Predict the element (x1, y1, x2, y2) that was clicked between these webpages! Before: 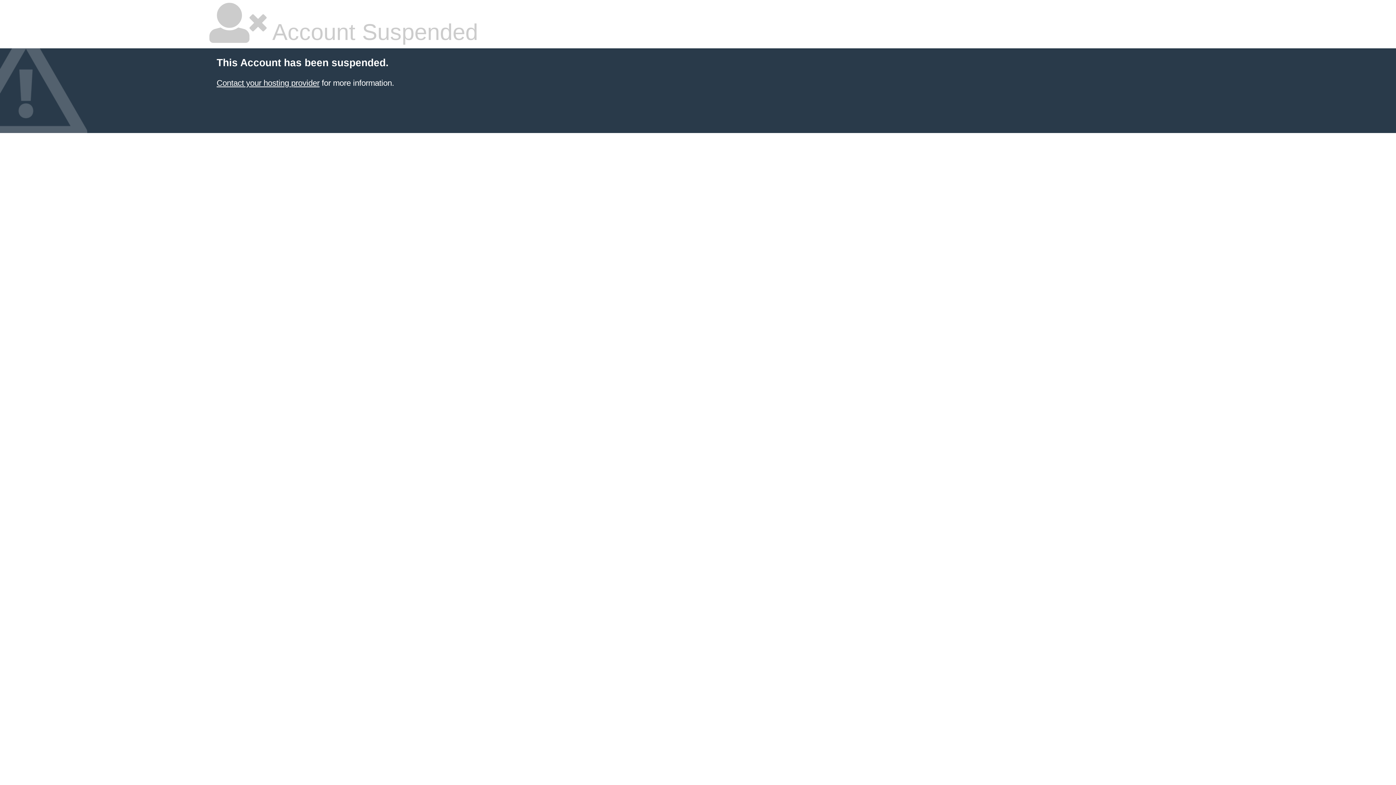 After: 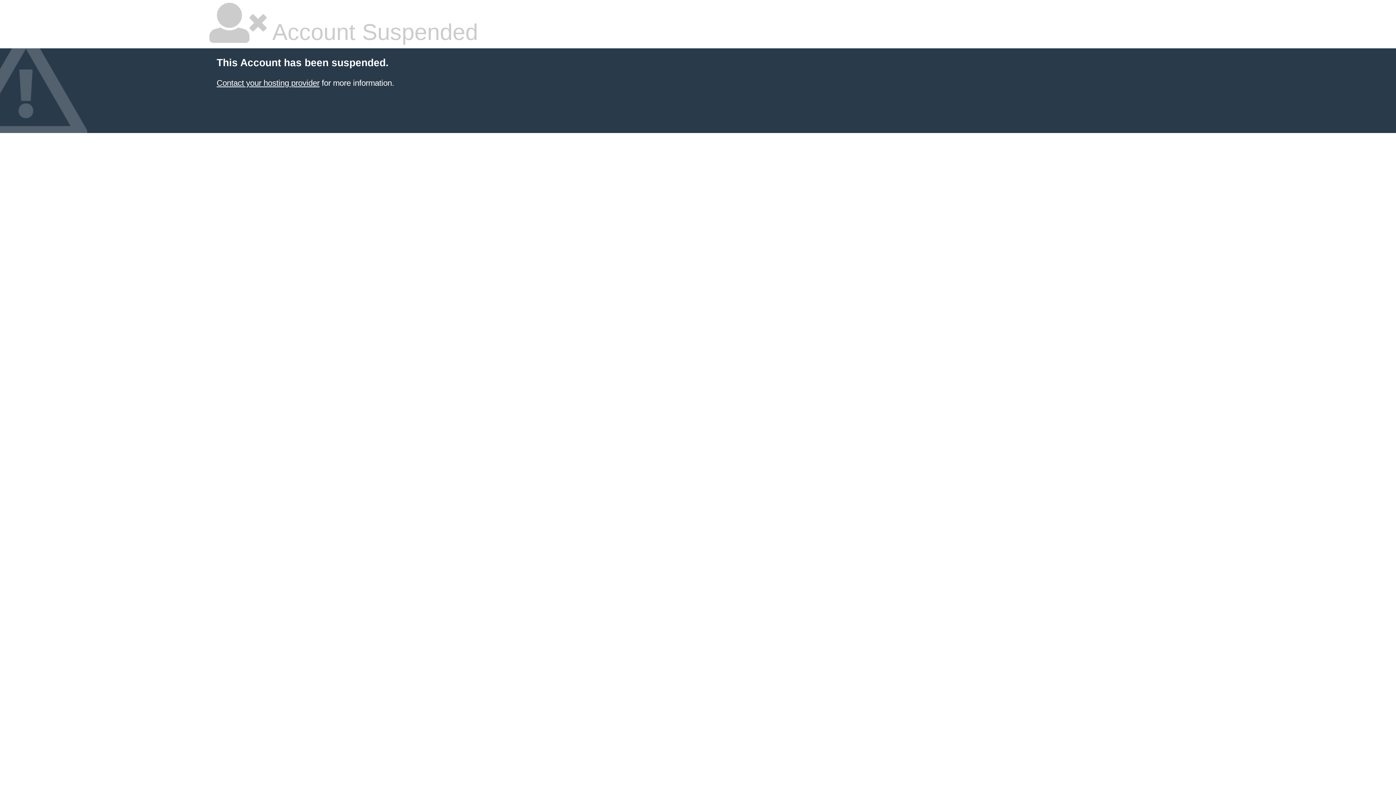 Action: label: Contact your hosting provider bbox: (216, 78, 319, 87)